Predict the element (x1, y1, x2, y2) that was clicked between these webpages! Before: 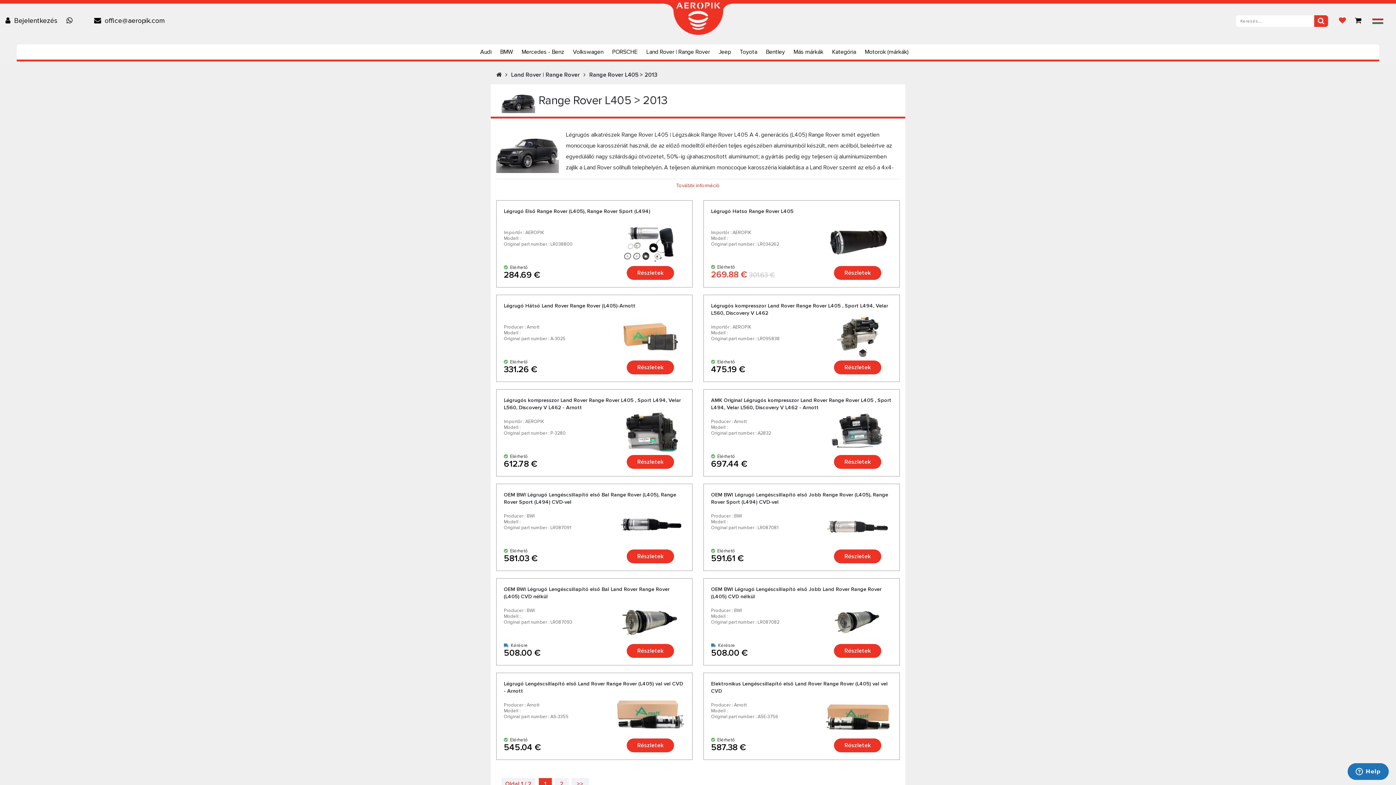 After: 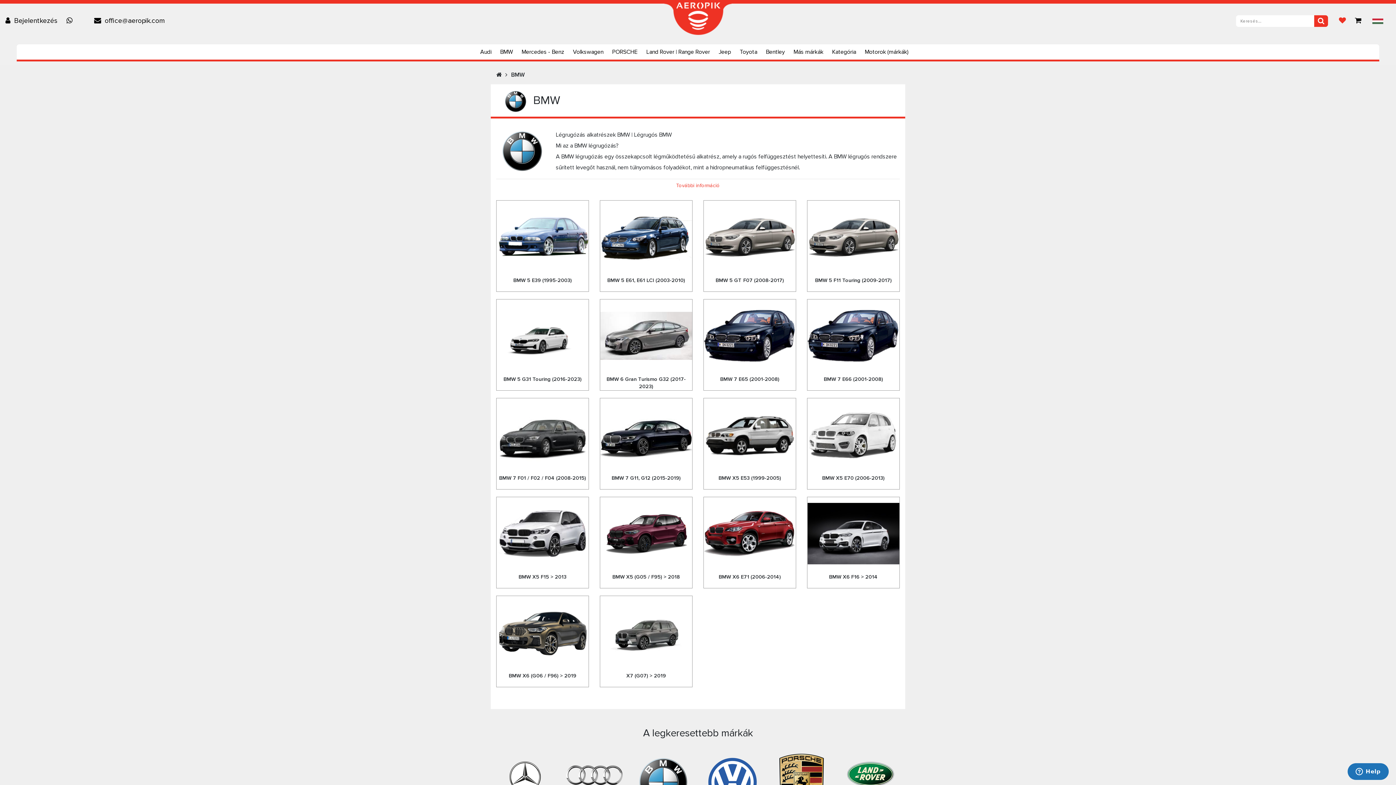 Action: label: BMW bbox: (500, 48, 513, 55)